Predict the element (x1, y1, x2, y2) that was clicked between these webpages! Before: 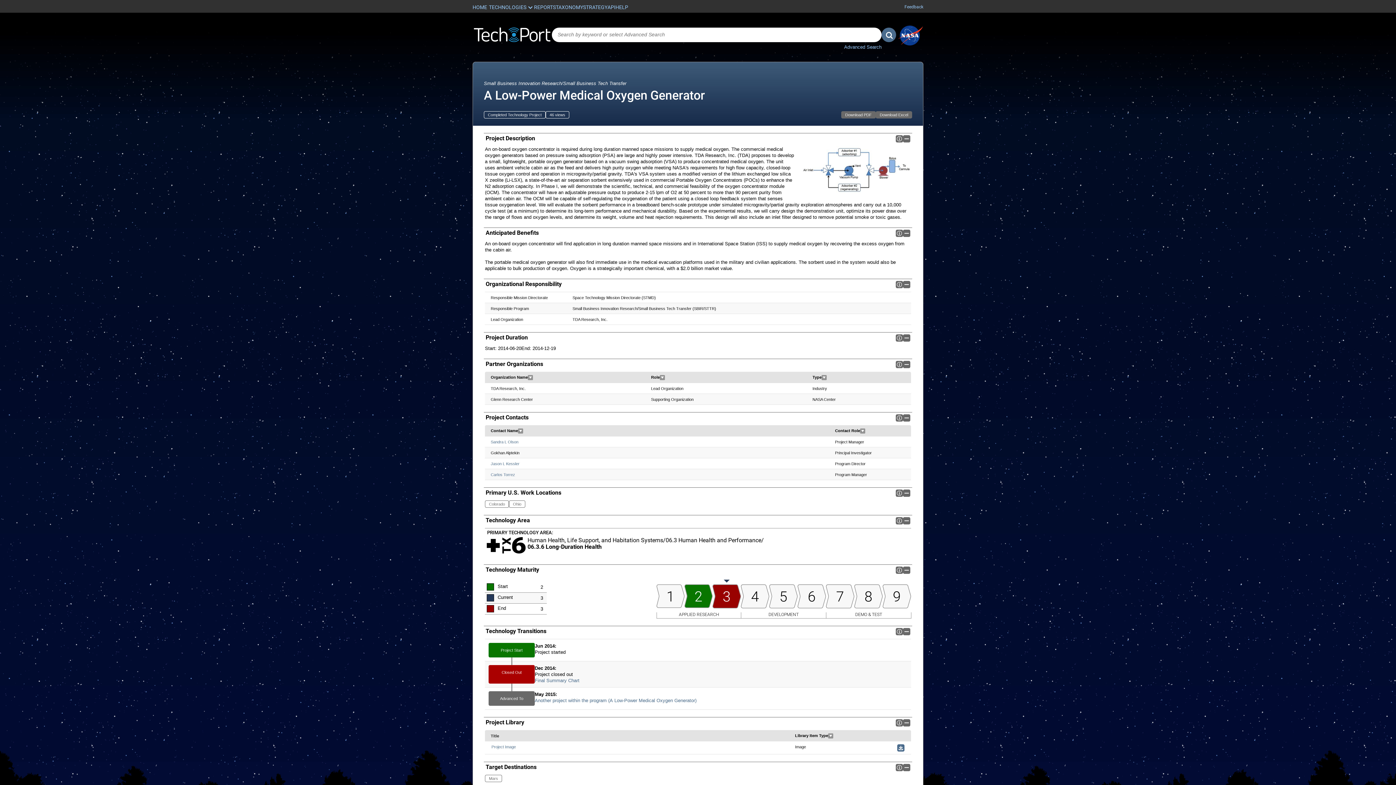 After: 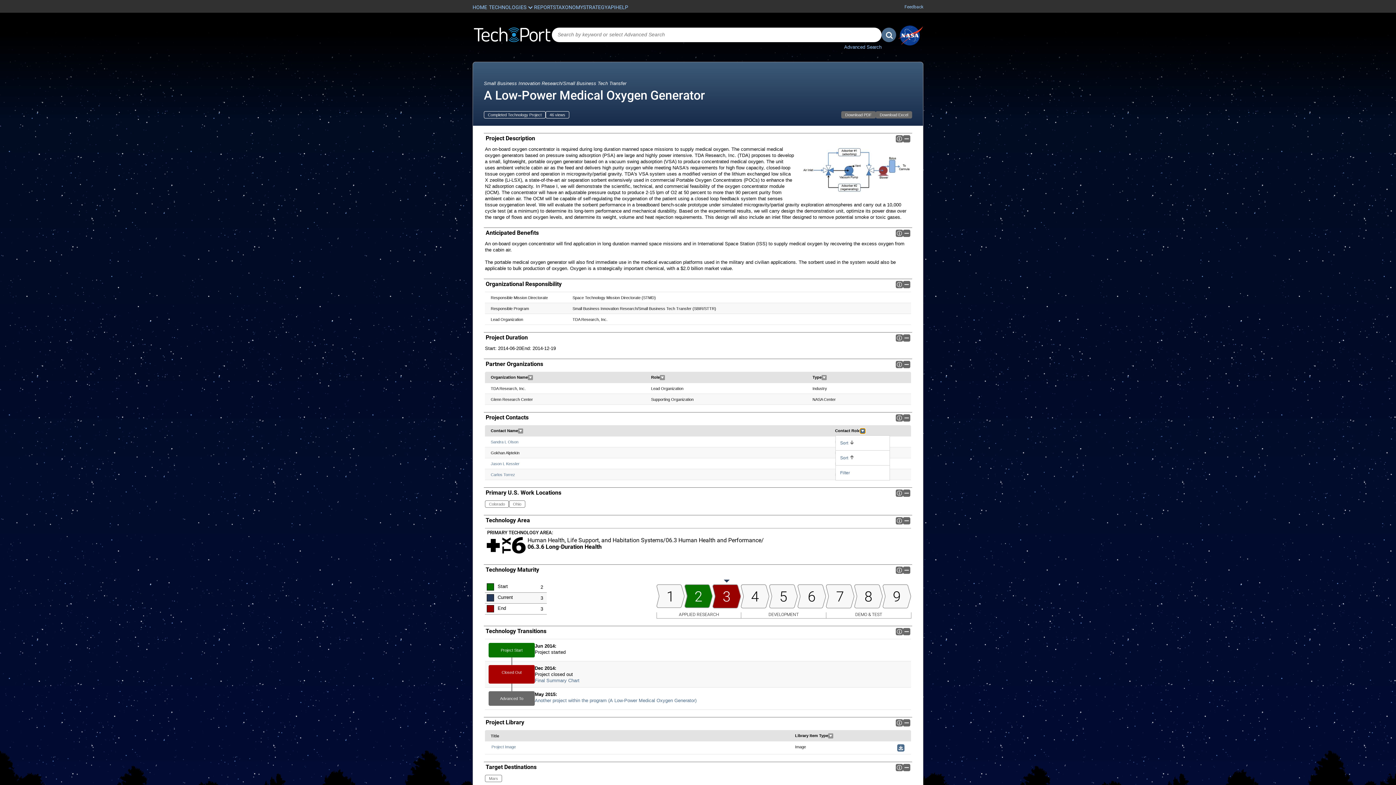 Action: bbox: (860, 428, 865, 433)